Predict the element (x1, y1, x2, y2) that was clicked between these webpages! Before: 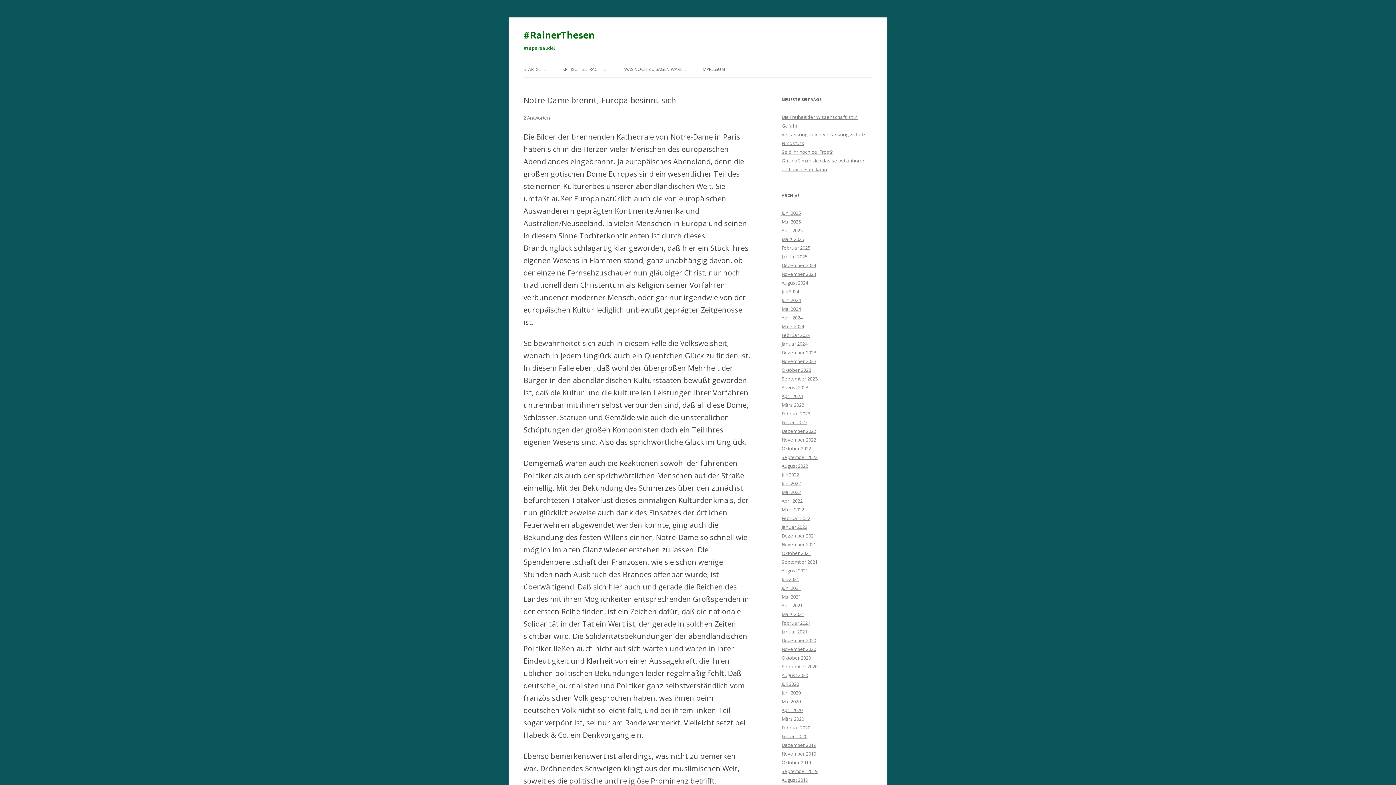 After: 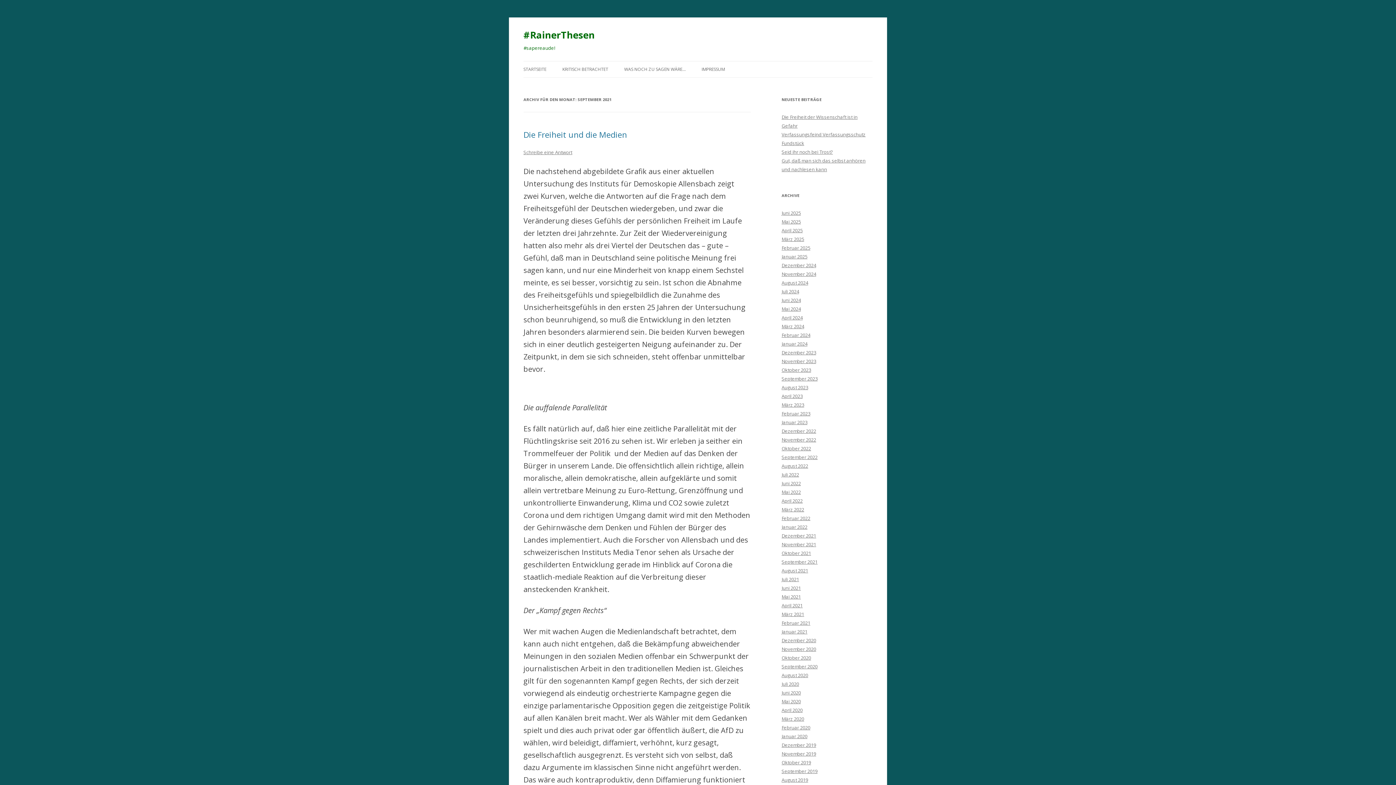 Action: label: September 2021 bbox: (781, 558, 817, 565)